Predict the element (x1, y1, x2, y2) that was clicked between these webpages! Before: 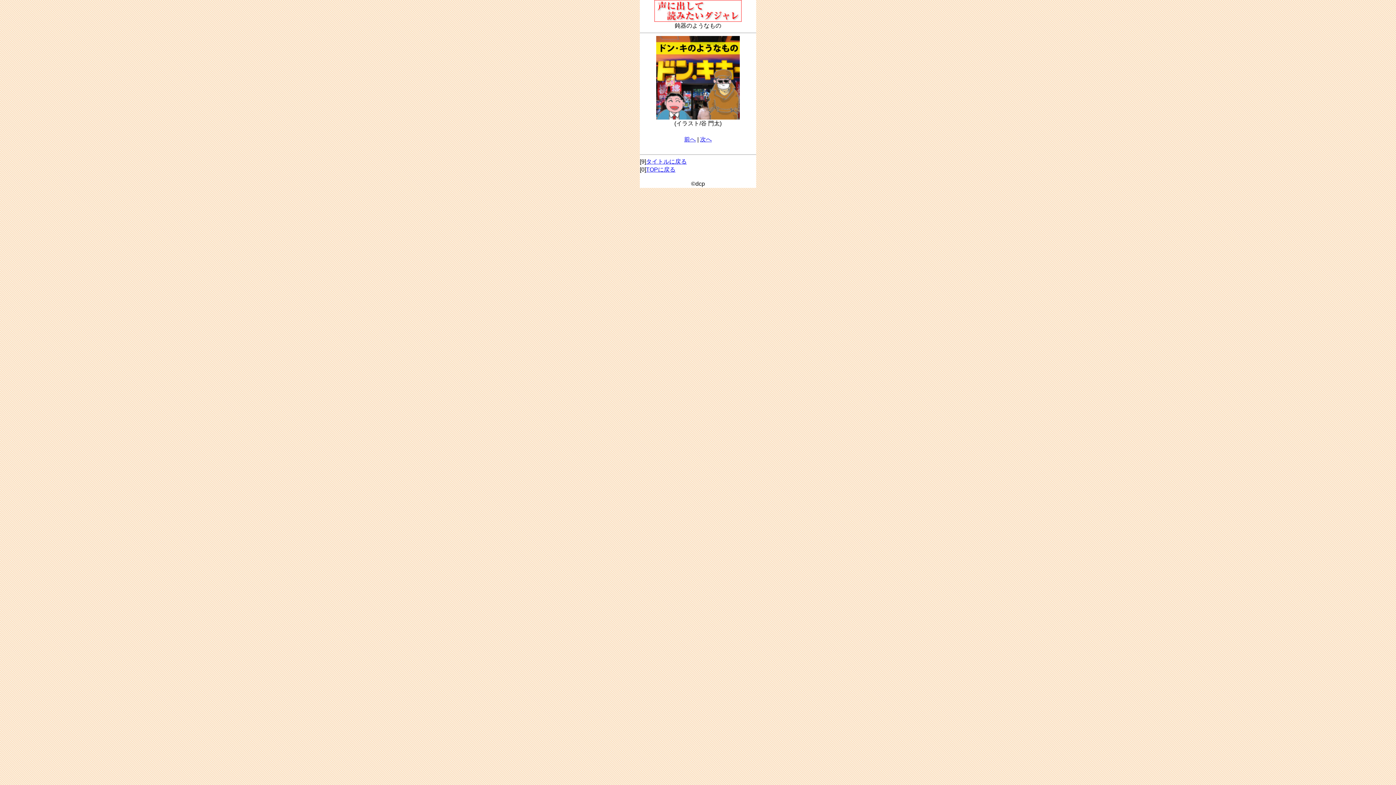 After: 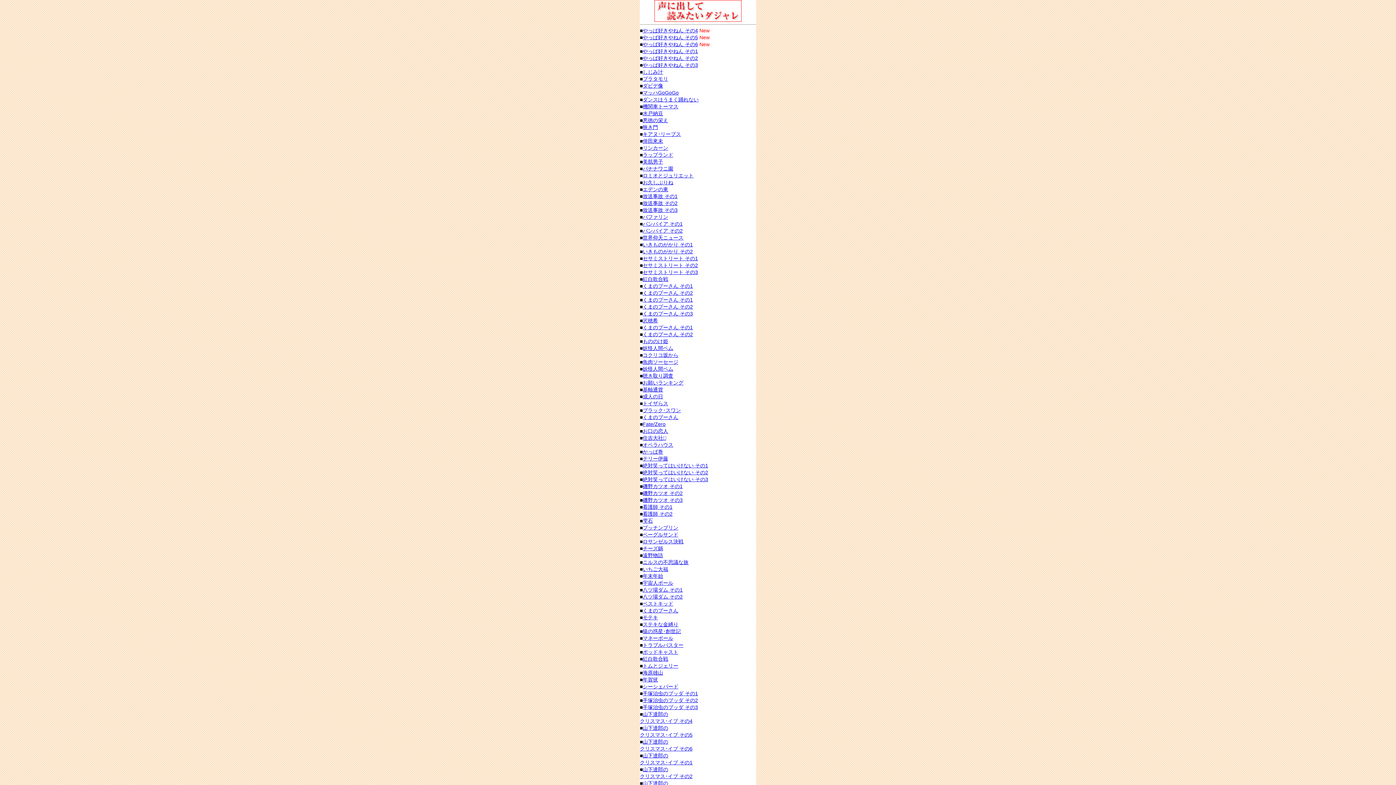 Action: label: タイトルに戻る bbox: (646, 158, 686, 164)